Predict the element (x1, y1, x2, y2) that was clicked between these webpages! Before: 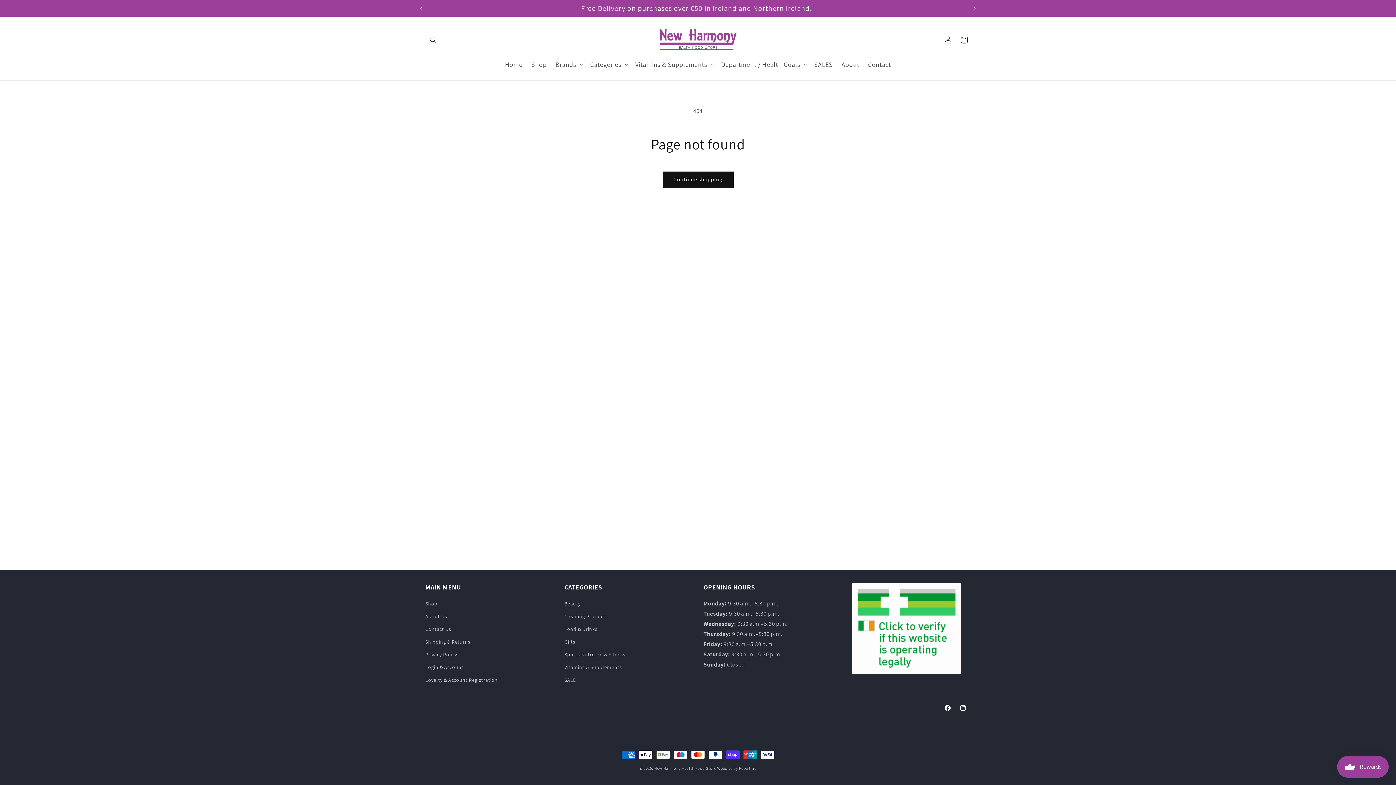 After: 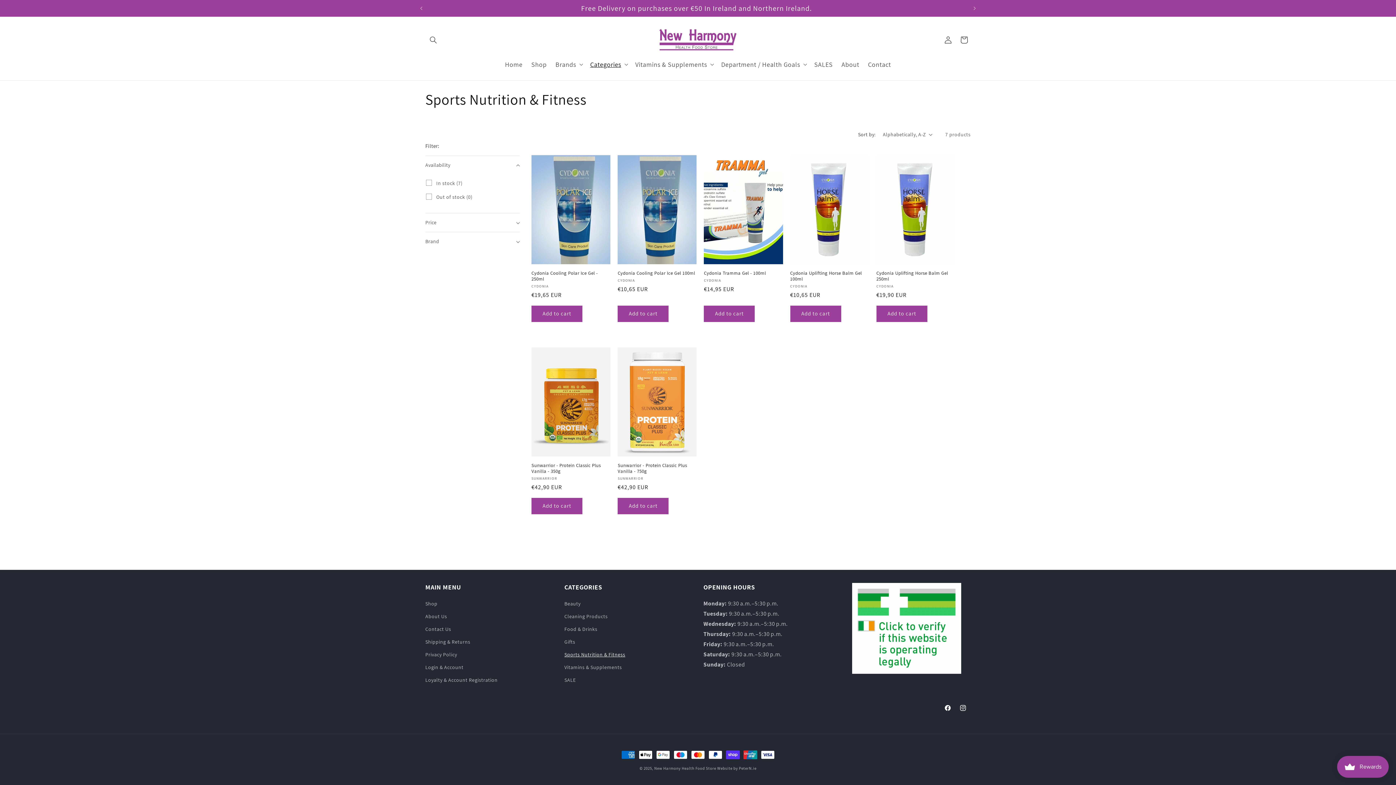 Action: label: Sports Nutrition & Fitness bbox: (564, 648, 625, 661)